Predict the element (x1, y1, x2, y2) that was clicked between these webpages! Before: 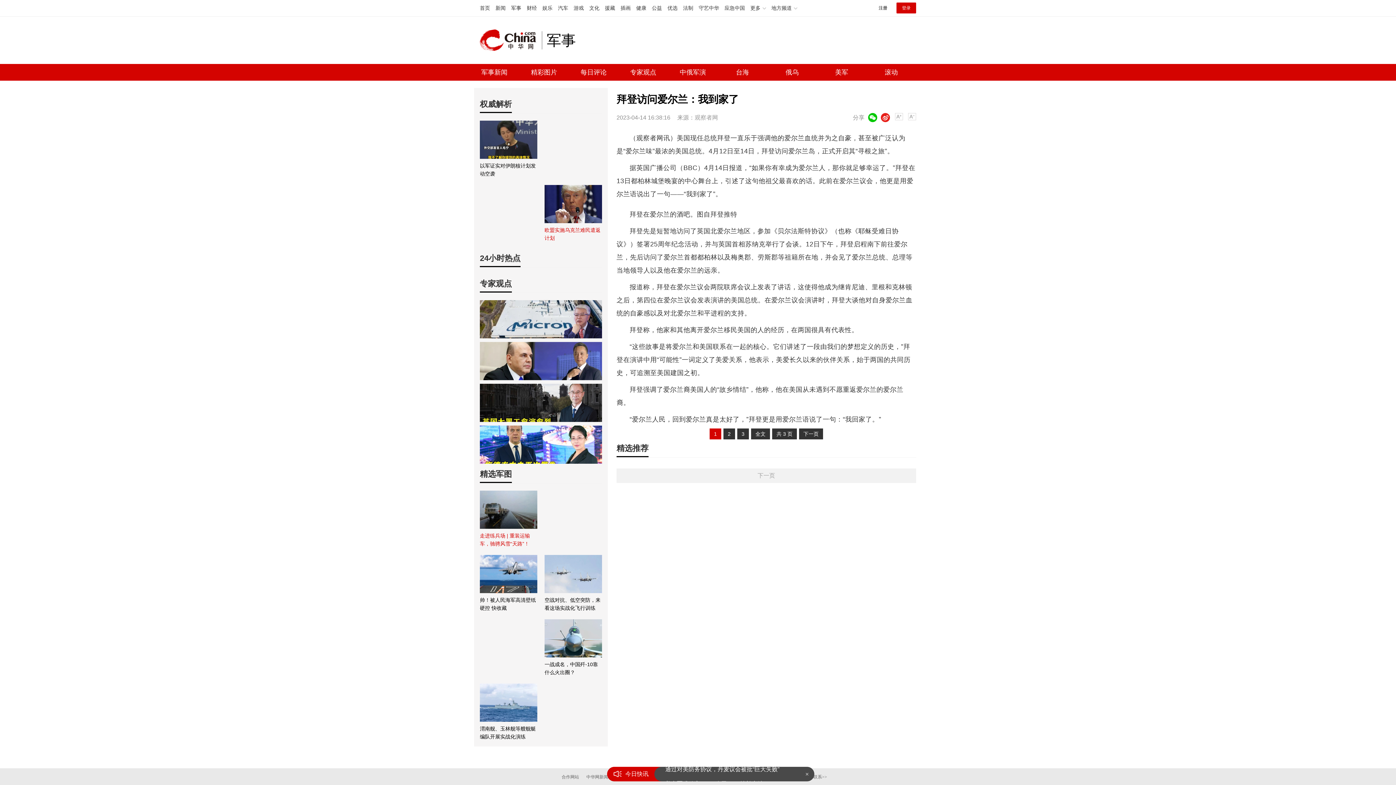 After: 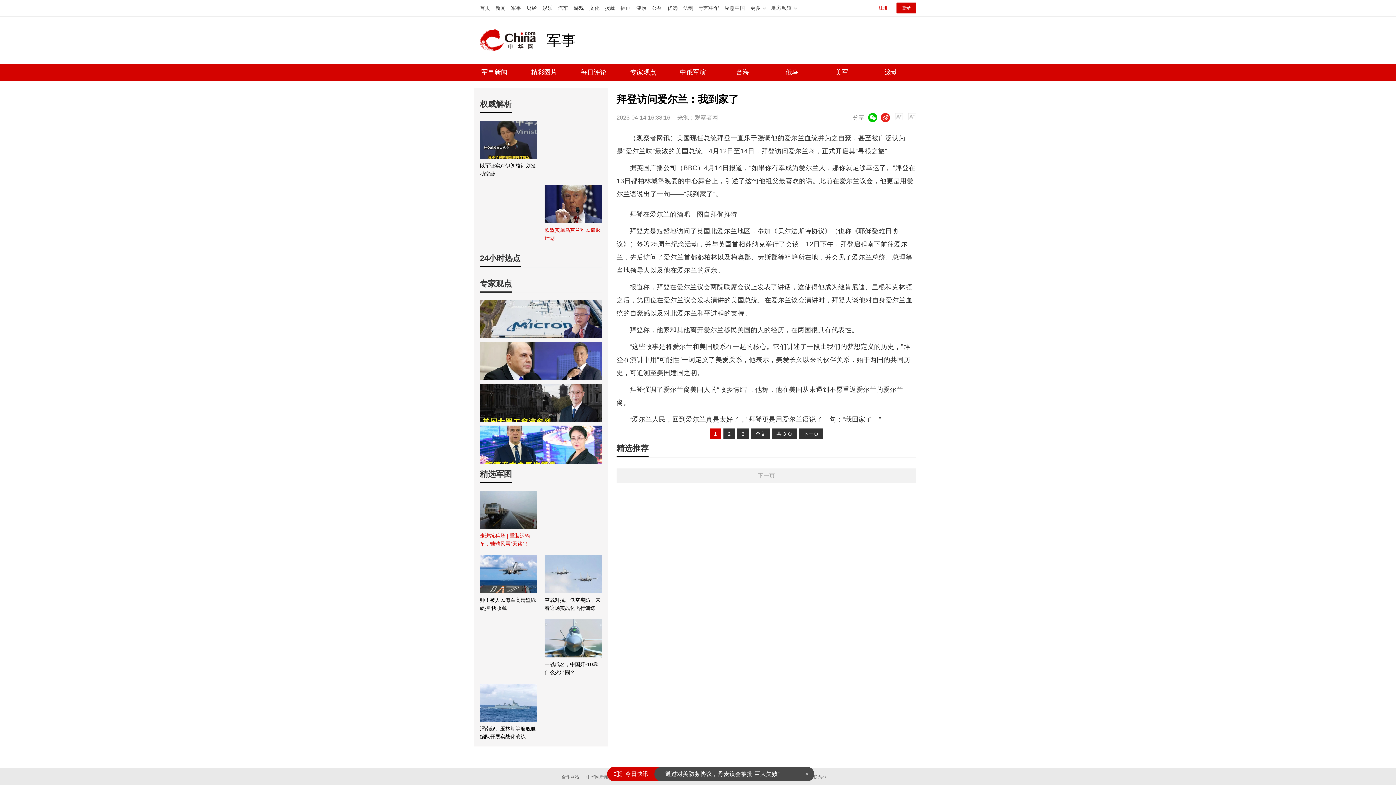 Action: bbox: (873, 2, 893, 13) label: 注册